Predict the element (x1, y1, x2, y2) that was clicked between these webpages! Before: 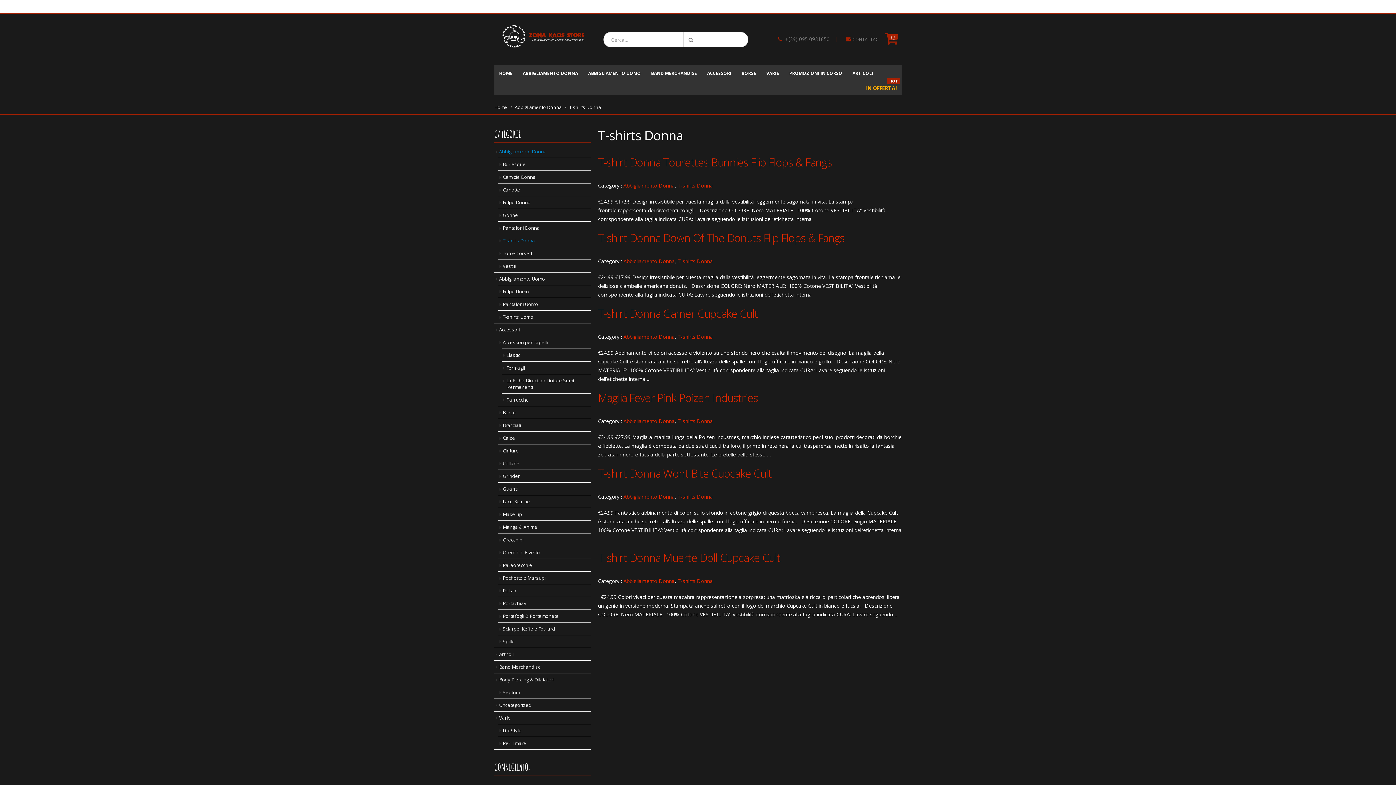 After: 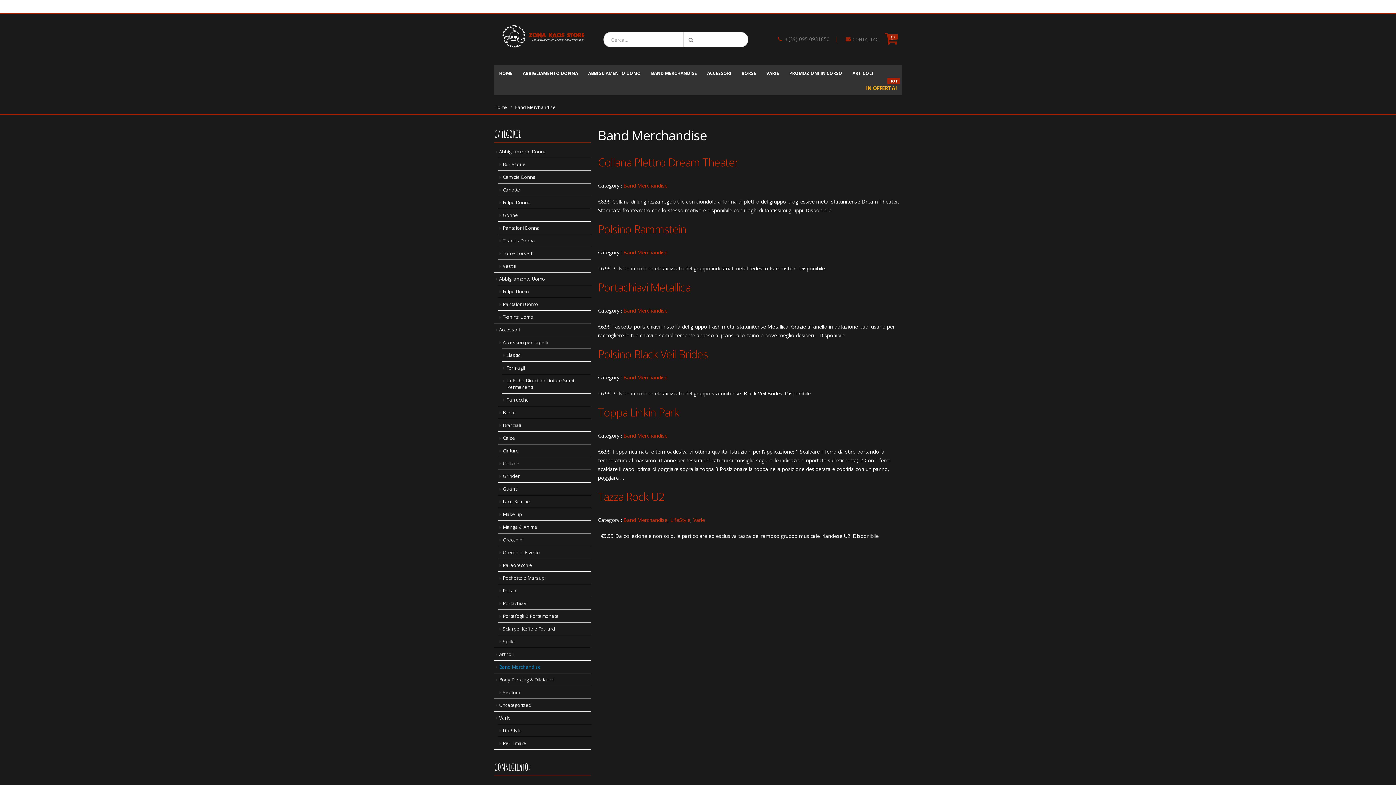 Action: label: BAND MERCHANDISE bbox: (646, 65, 701, 80)